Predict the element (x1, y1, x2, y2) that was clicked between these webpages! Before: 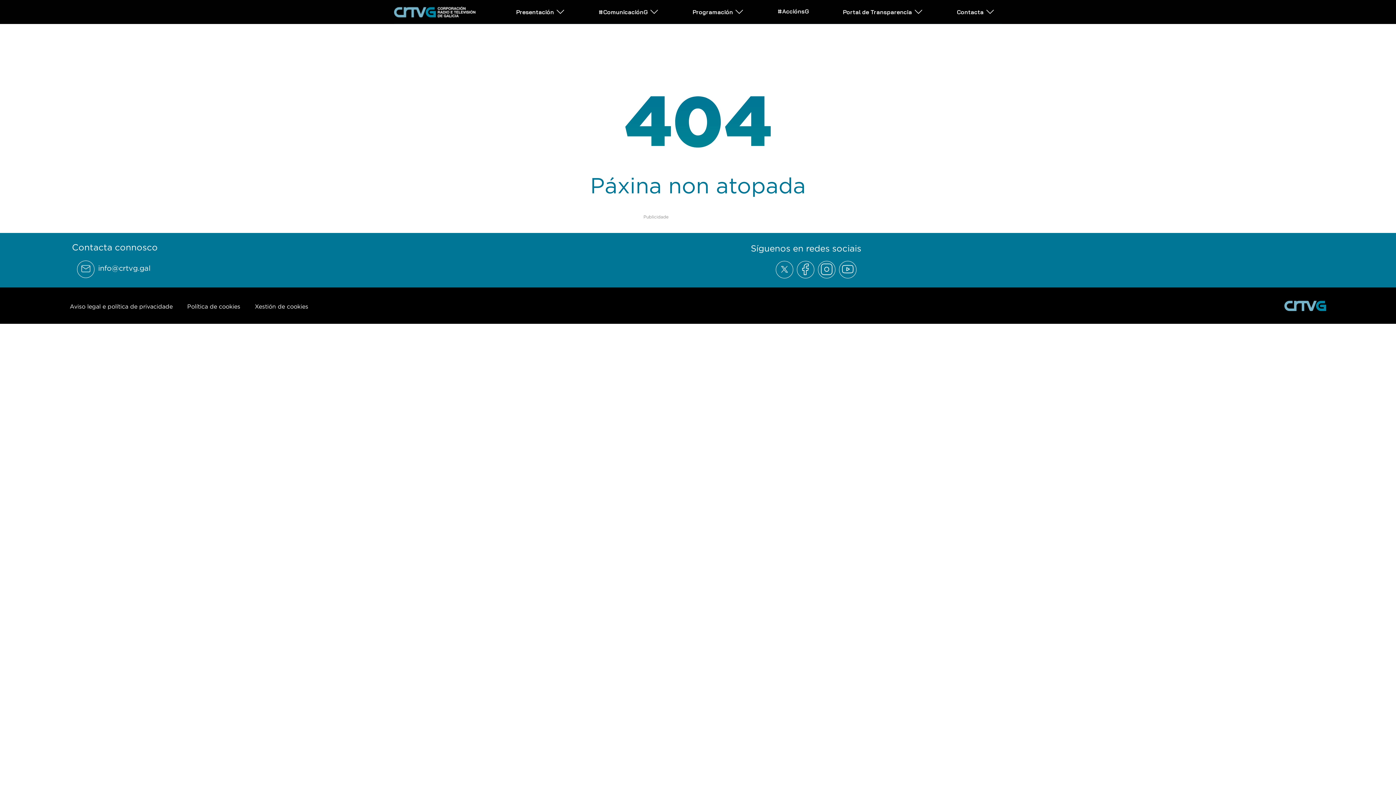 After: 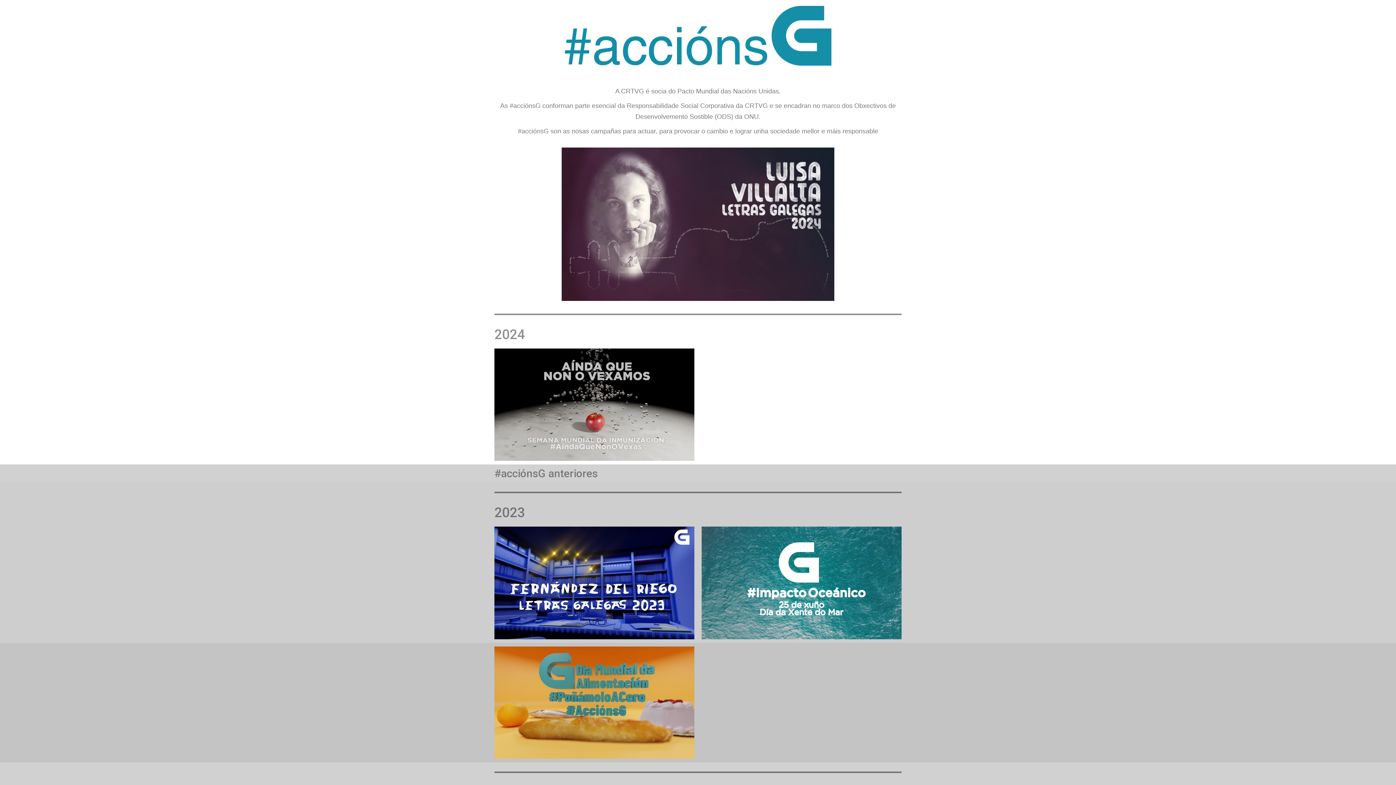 Action: label: #AcciónsG bbox: (778, 0, 809, 22)